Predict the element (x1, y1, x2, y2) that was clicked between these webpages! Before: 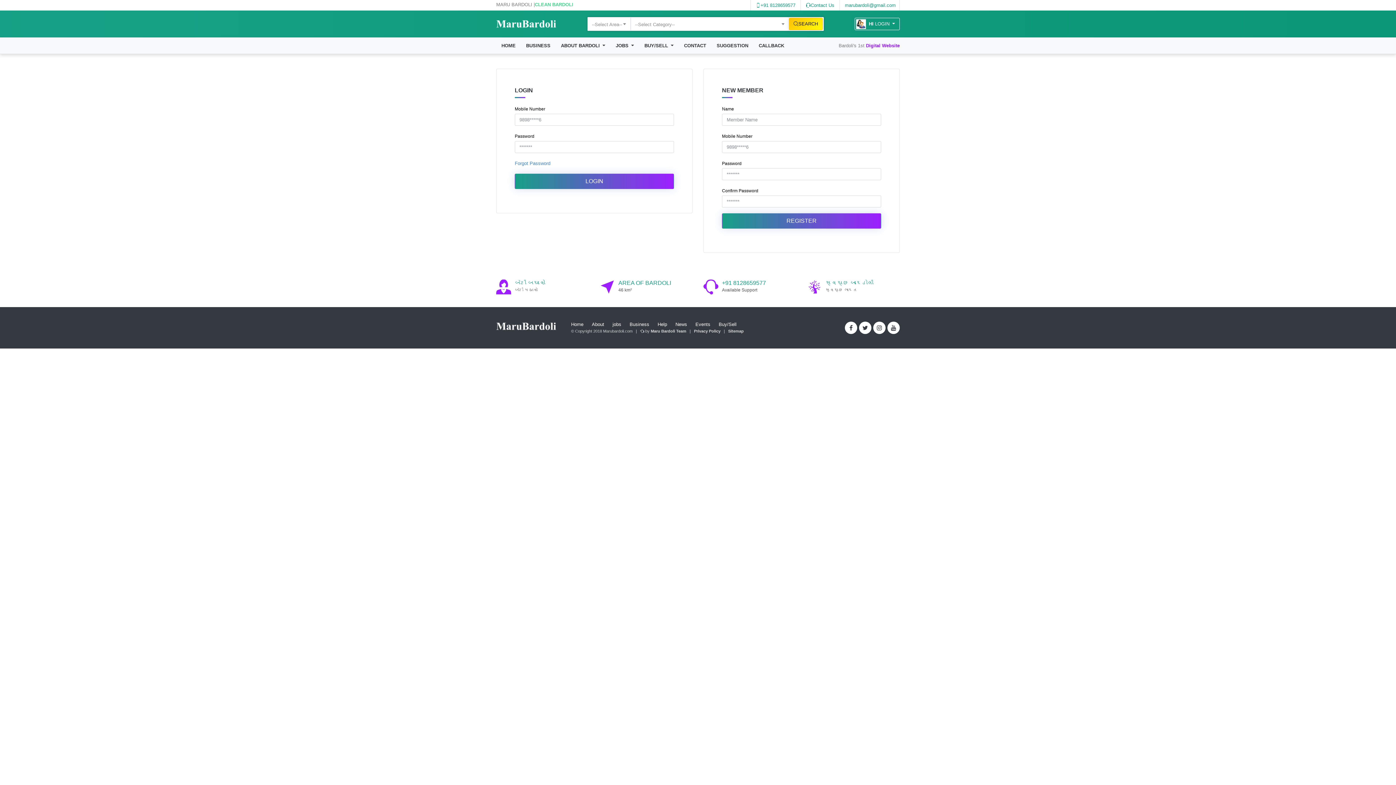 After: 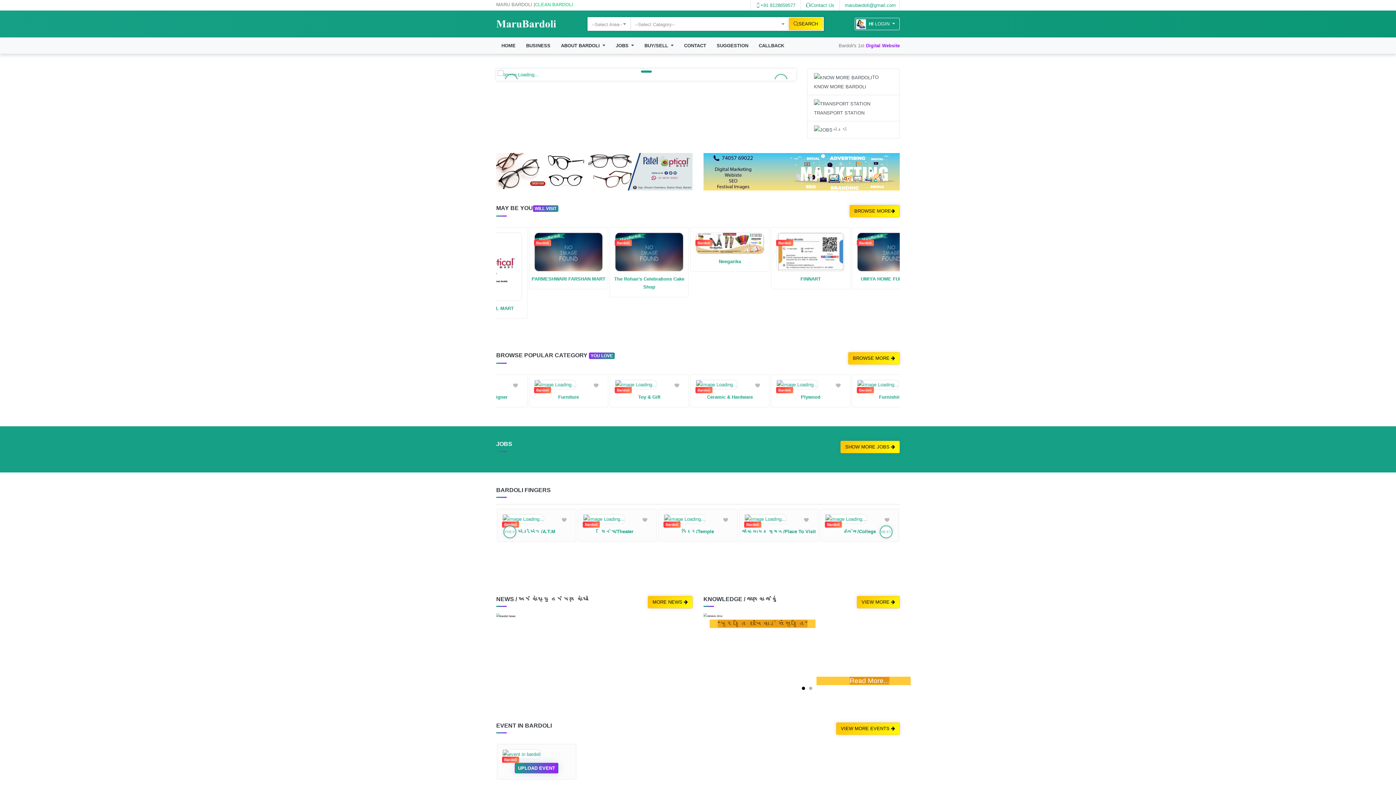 Action: label: HOME bbox: (496, 37, 521, 53)